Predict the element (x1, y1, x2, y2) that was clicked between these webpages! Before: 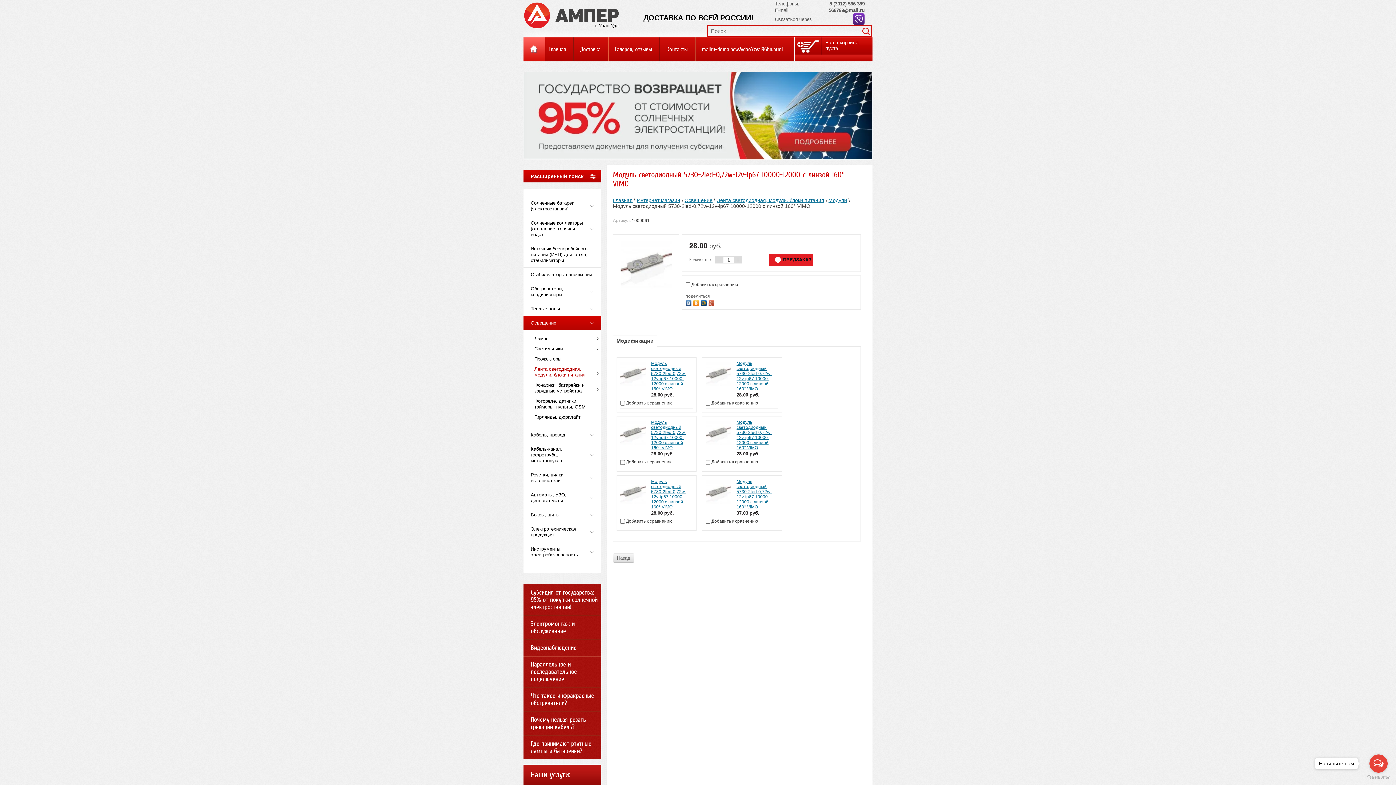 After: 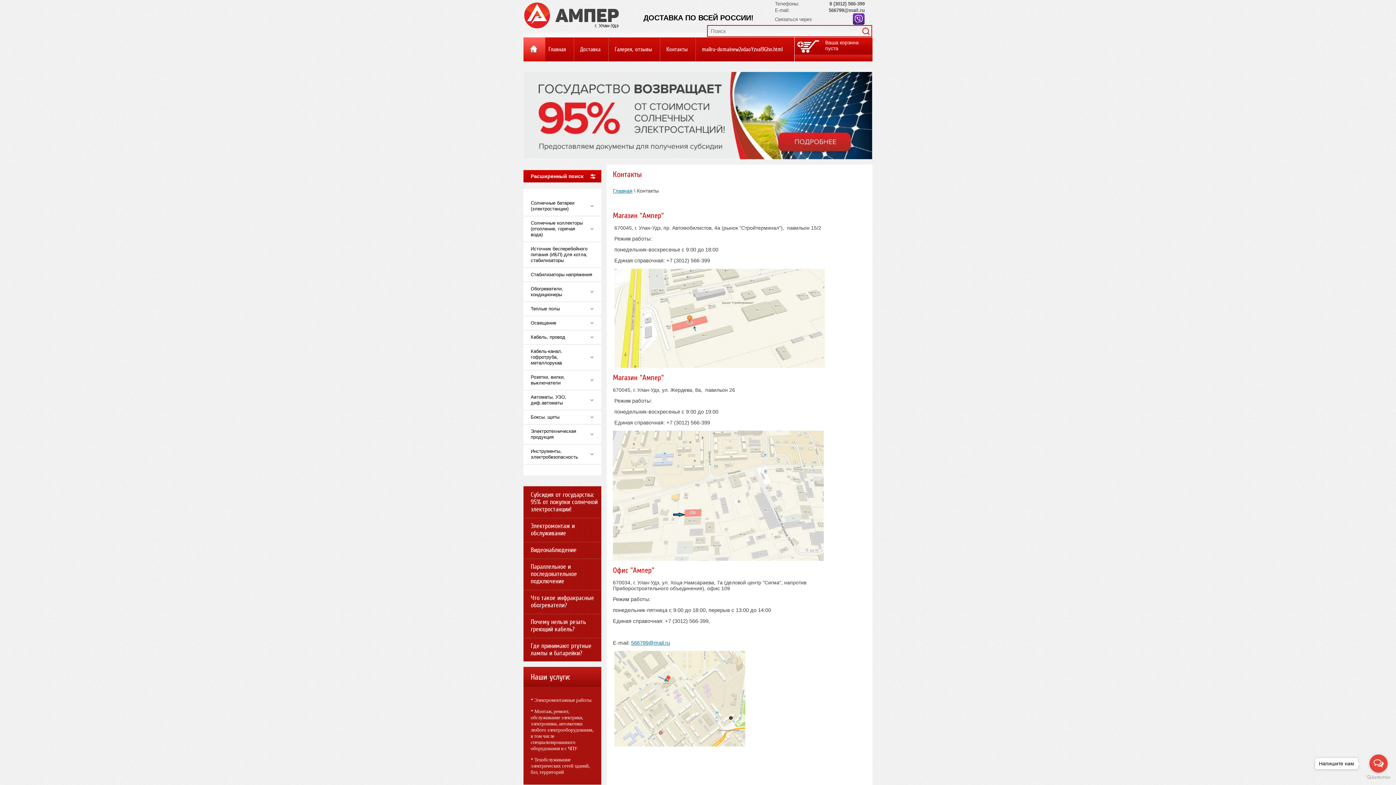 Action: bbox: (659, 37, 694, 61) label: Контакты